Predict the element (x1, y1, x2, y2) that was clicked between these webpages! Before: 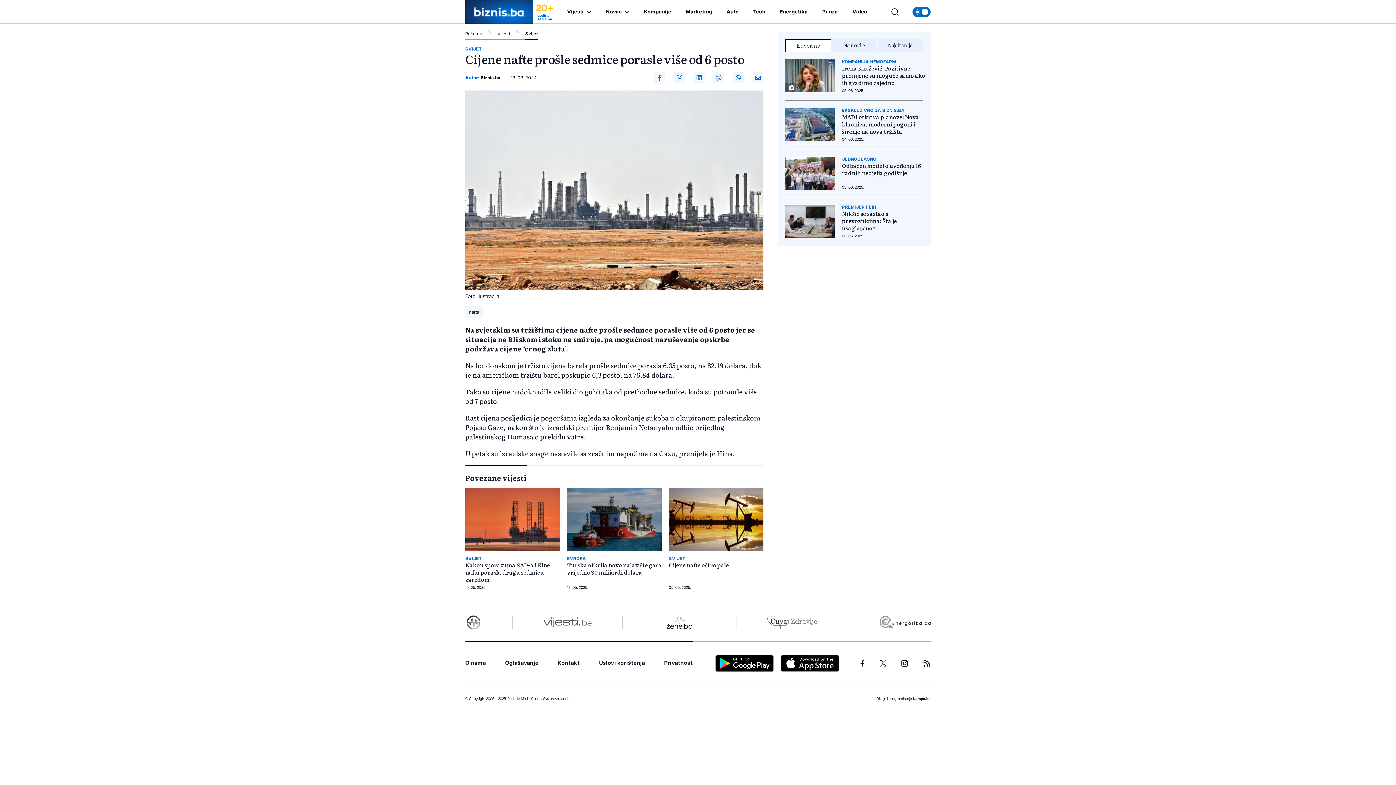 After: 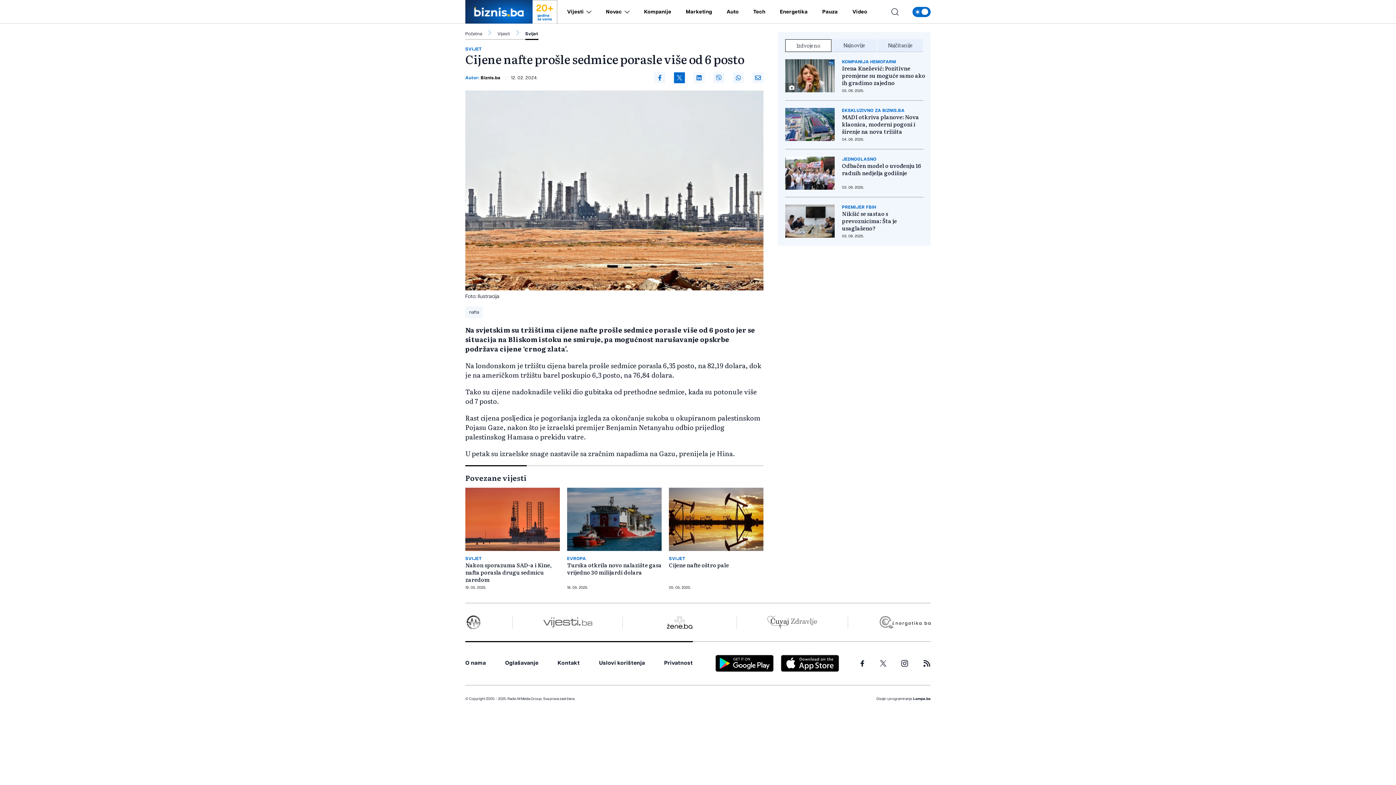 Action: bbox: (674, 72, 685, 83)